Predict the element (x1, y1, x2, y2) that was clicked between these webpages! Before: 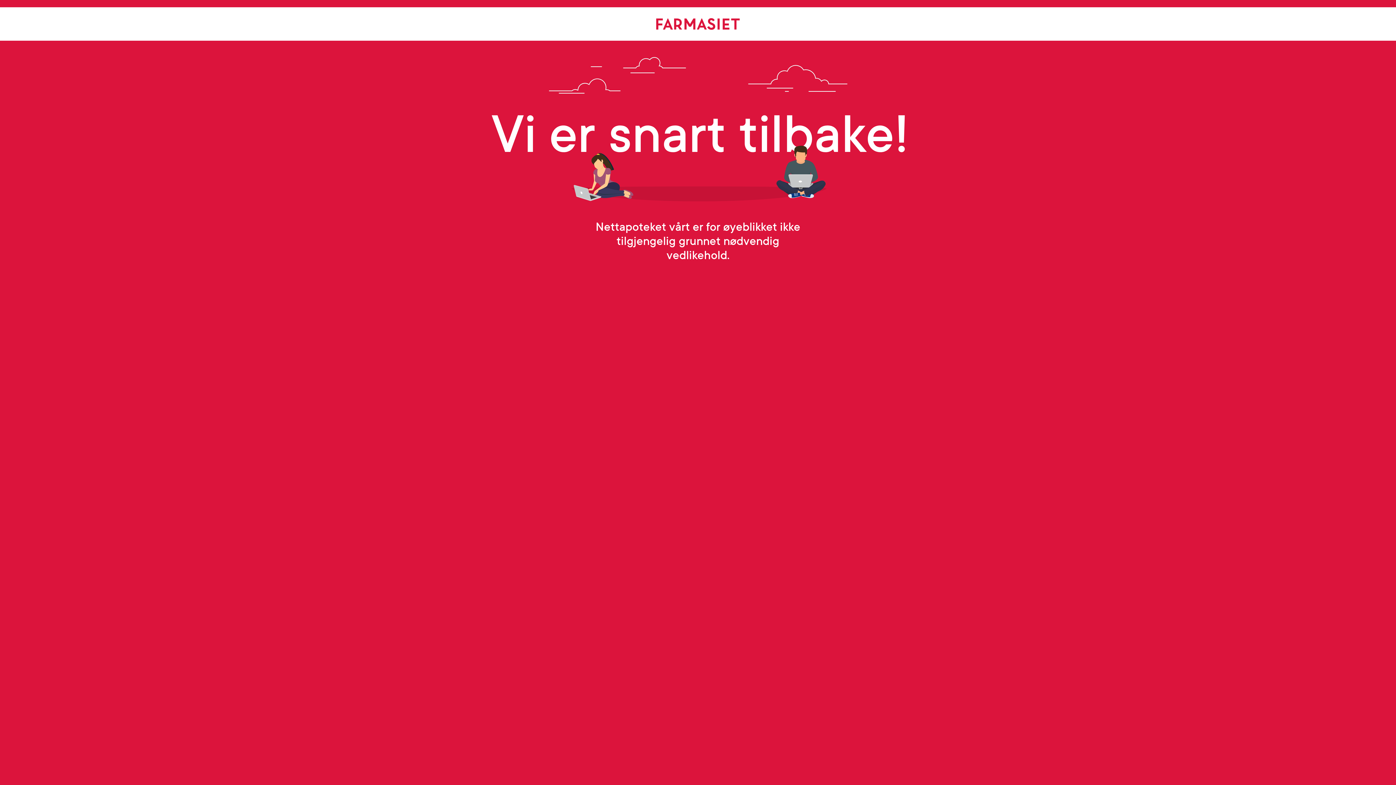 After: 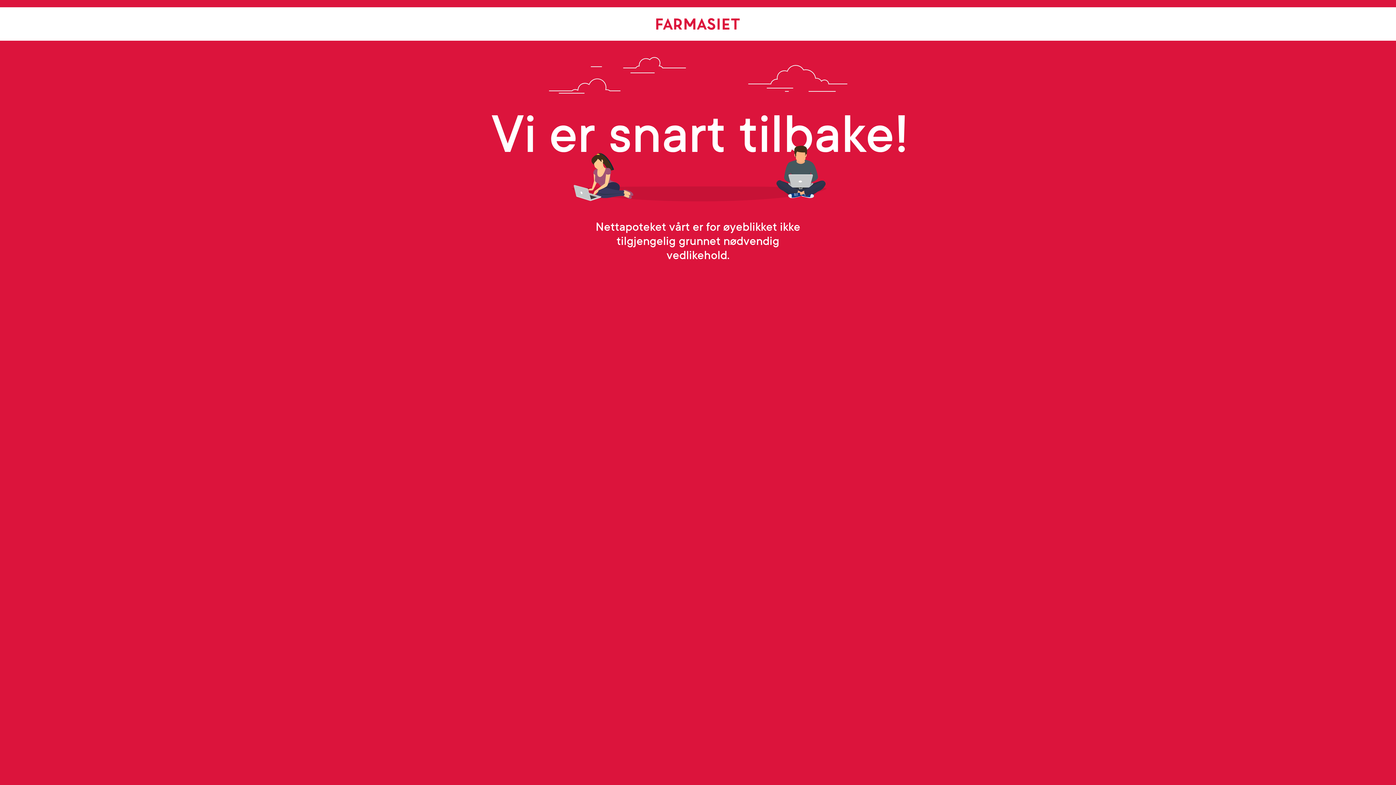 Action: bbox: (477, 18, 919, 29)